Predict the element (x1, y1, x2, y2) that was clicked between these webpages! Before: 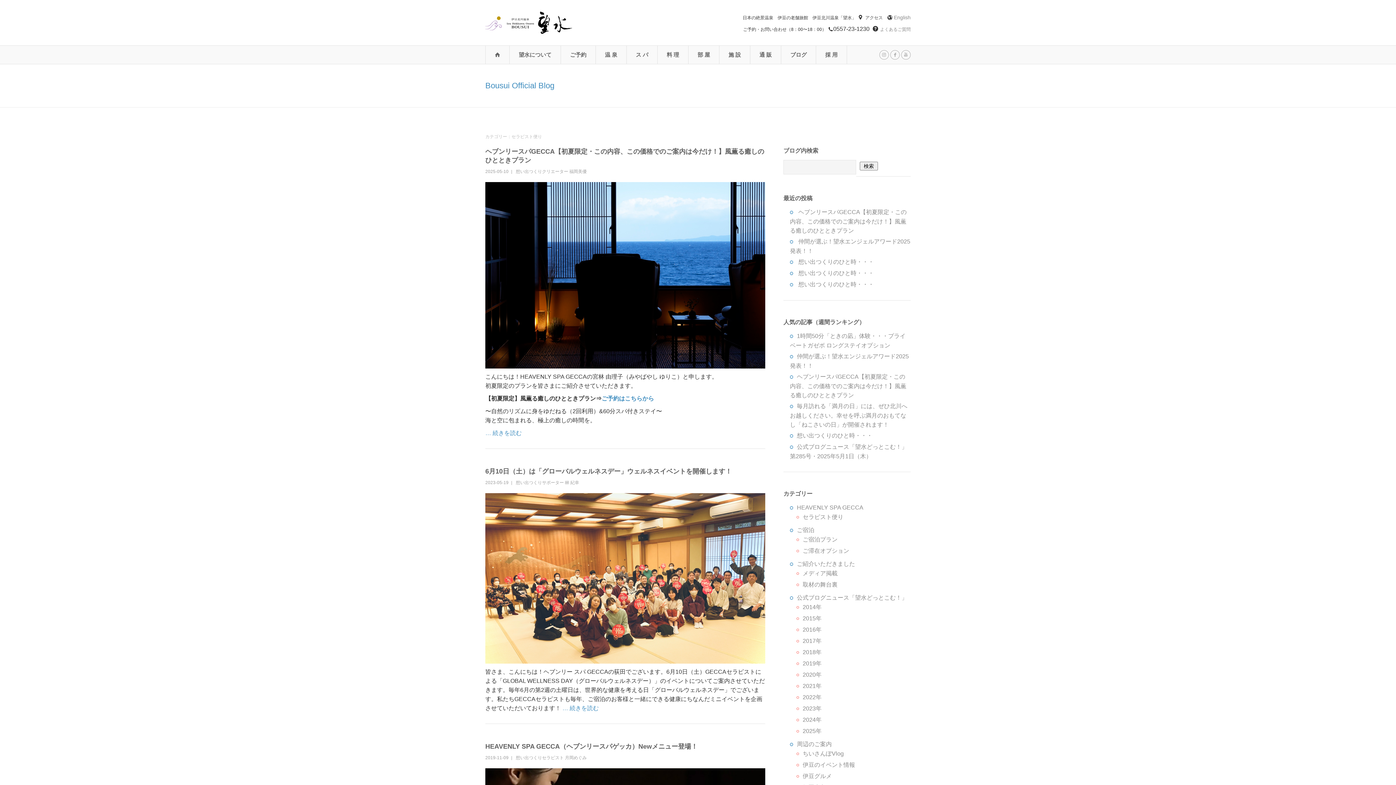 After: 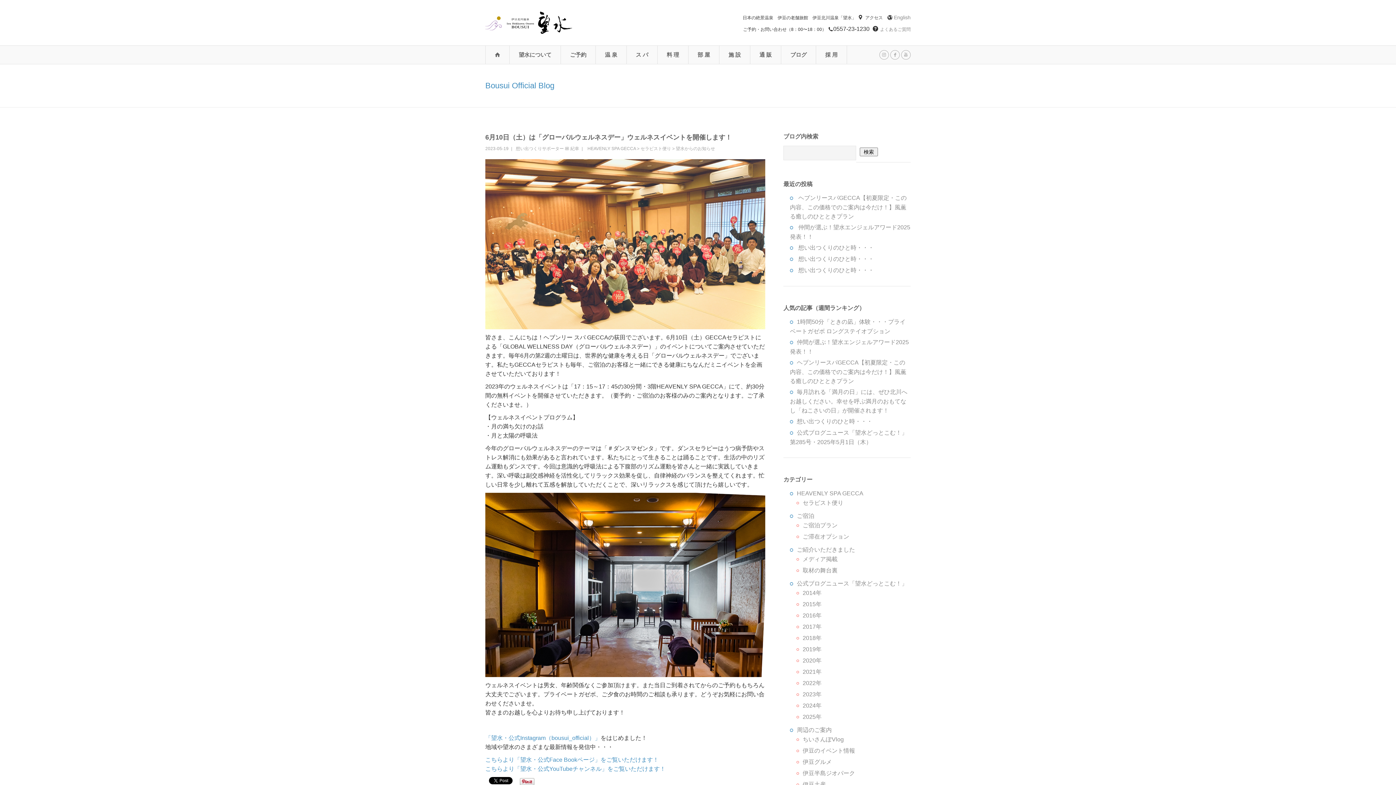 Action: label: … 続きを読む bbox: (562, 705, 598, 711)